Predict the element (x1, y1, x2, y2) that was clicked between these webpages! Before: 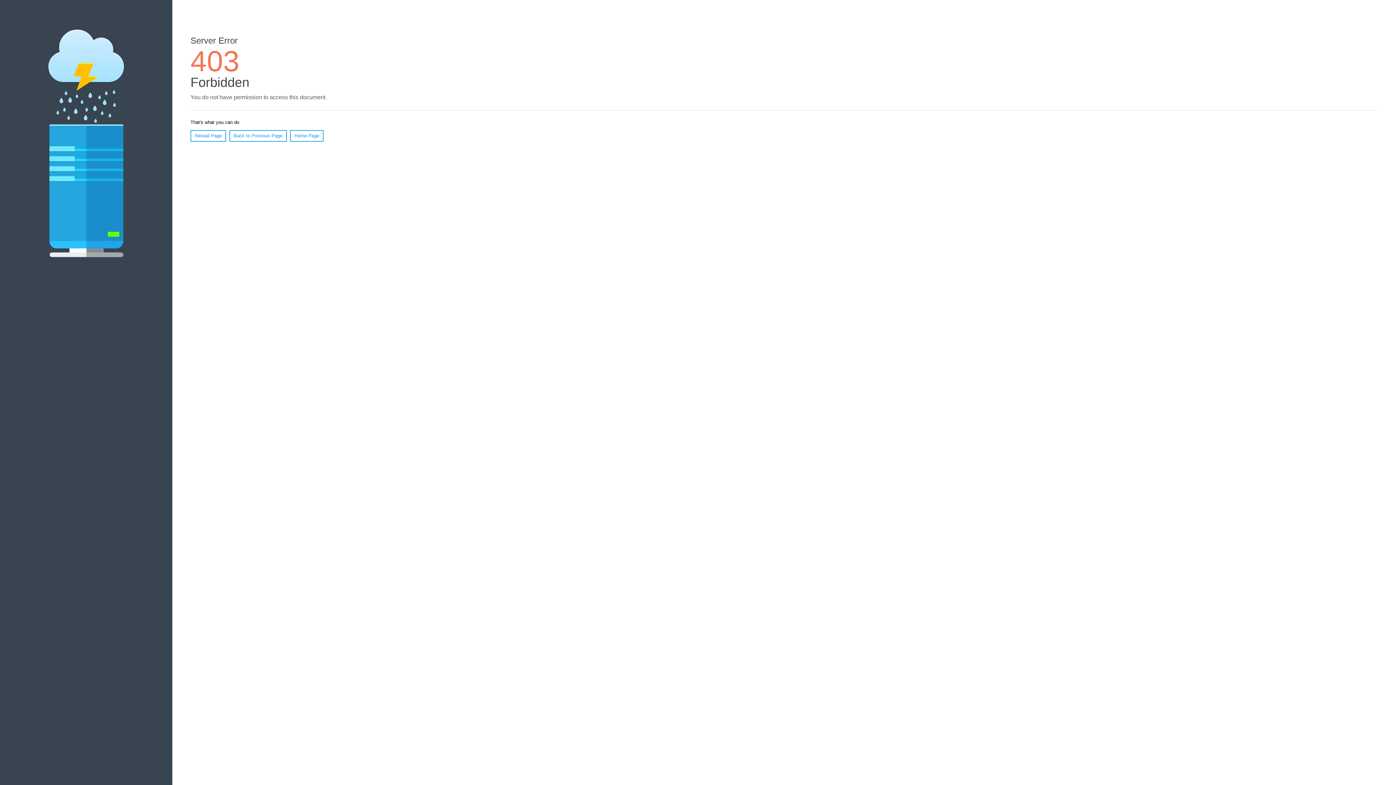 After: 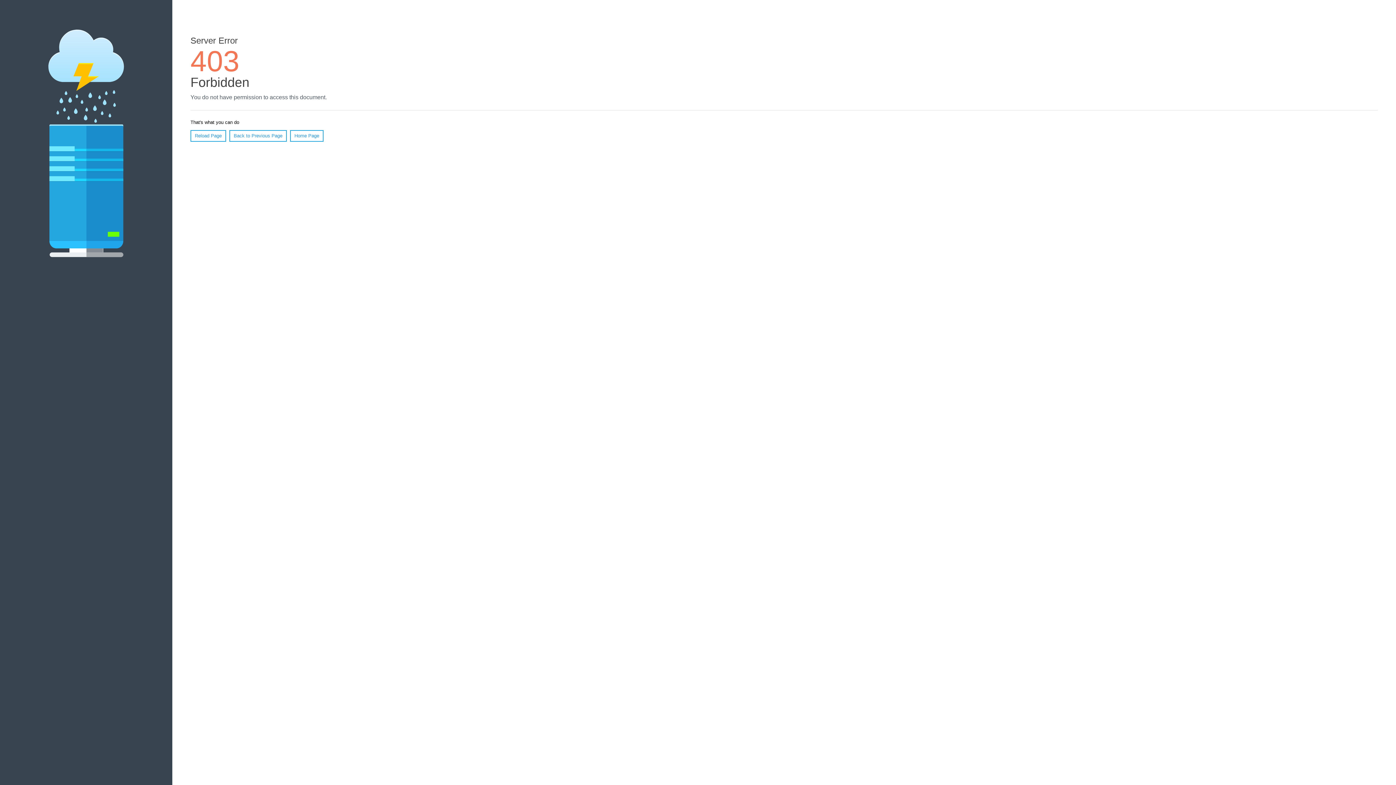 Action: bbox: (190, 130, 226, 141) label: Reload Page